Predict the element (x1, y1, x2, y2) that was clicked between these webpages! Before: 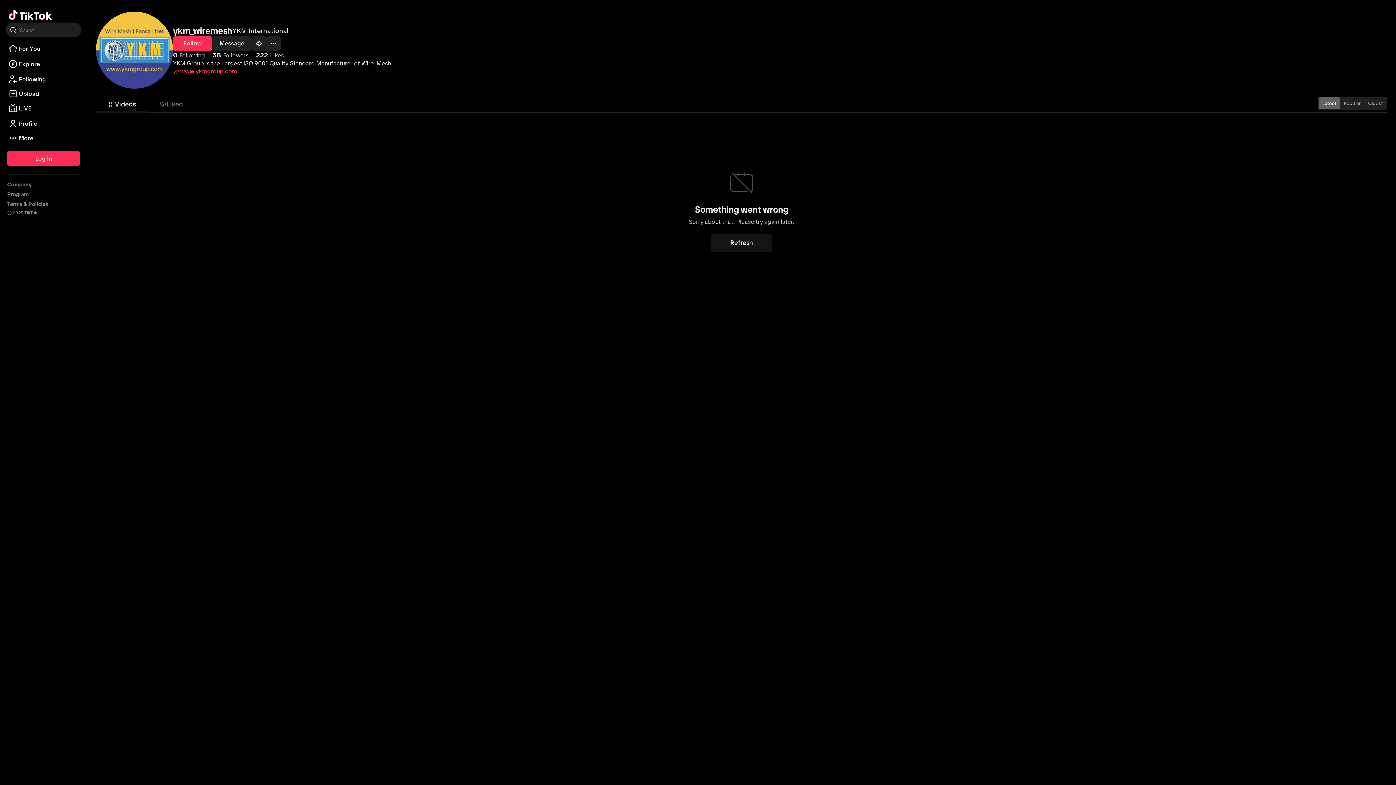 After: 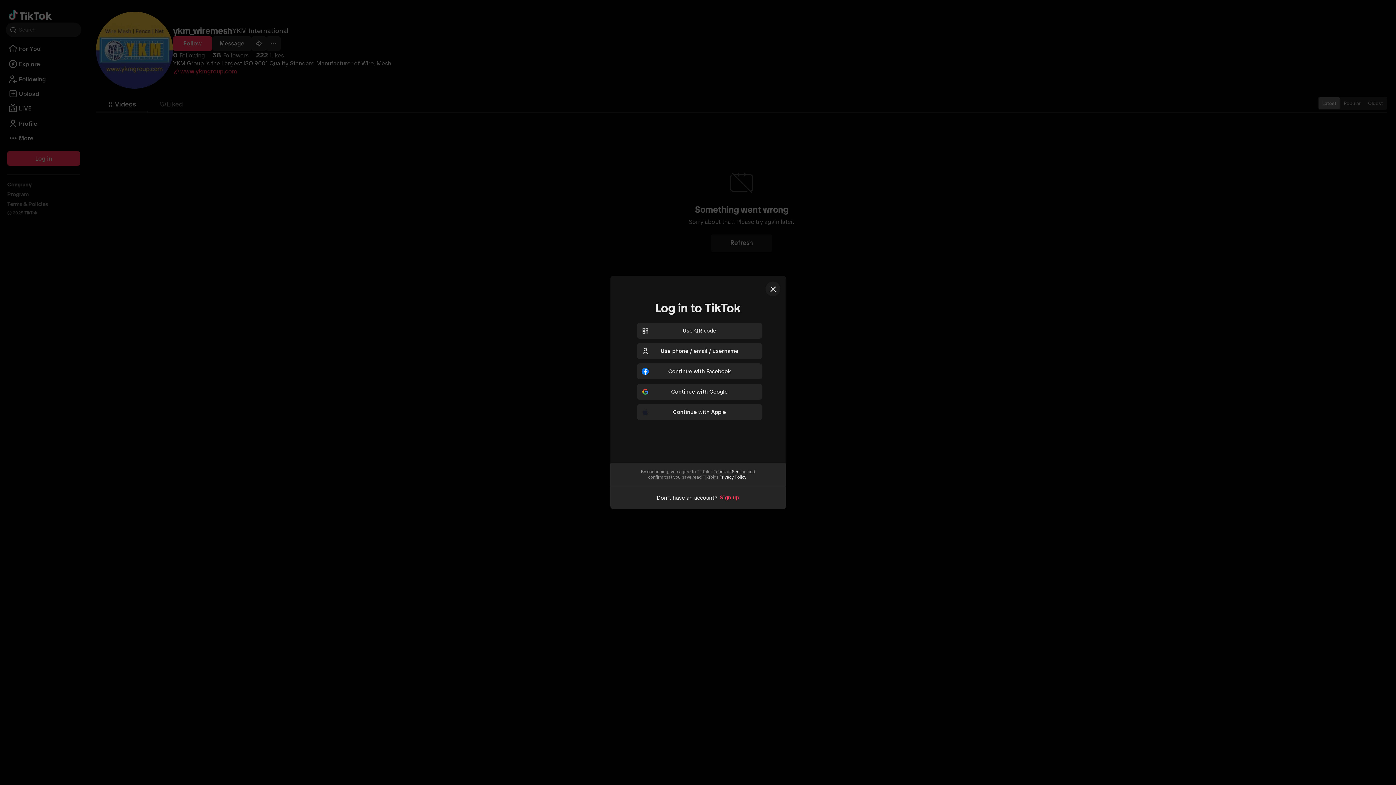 Action: label: Follow YKM International bbox: (173, 87, 212, 101)